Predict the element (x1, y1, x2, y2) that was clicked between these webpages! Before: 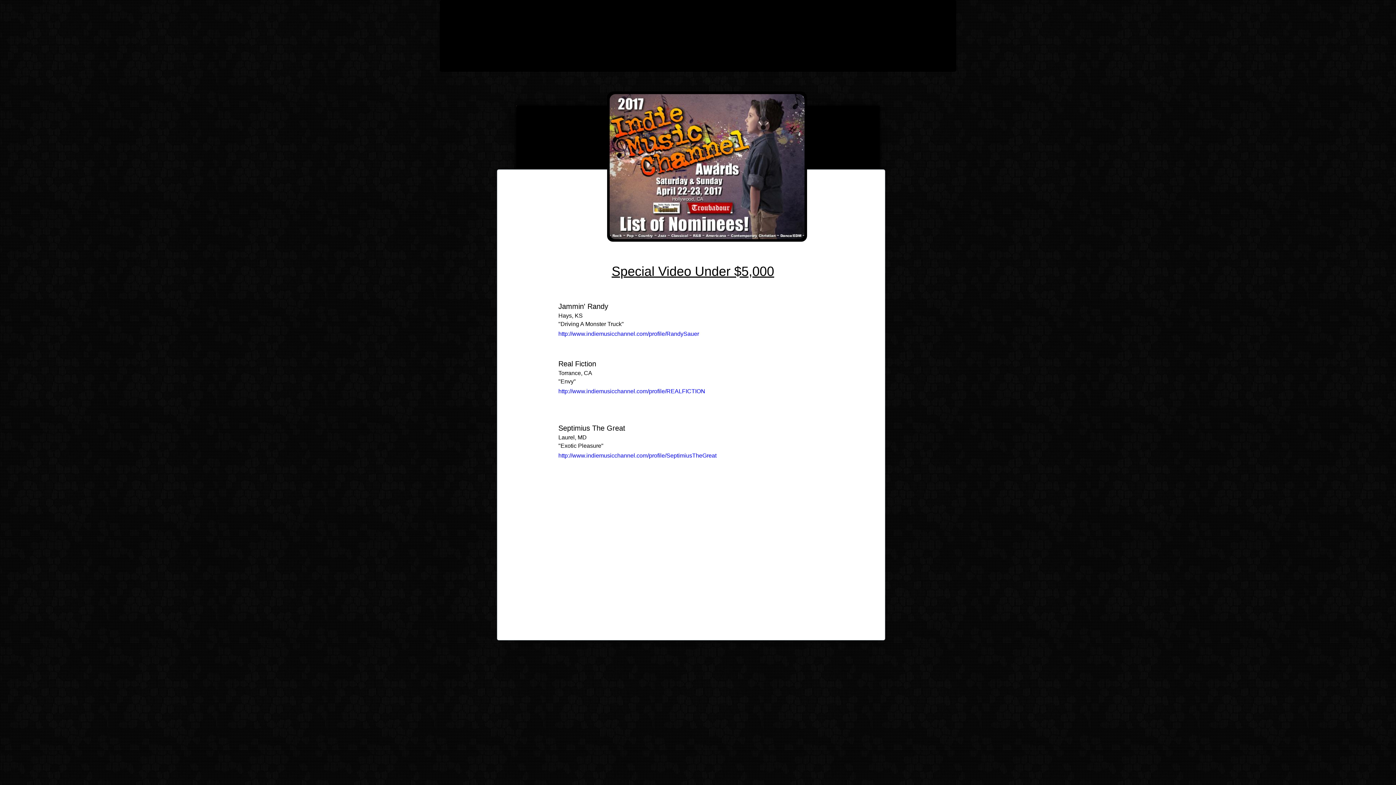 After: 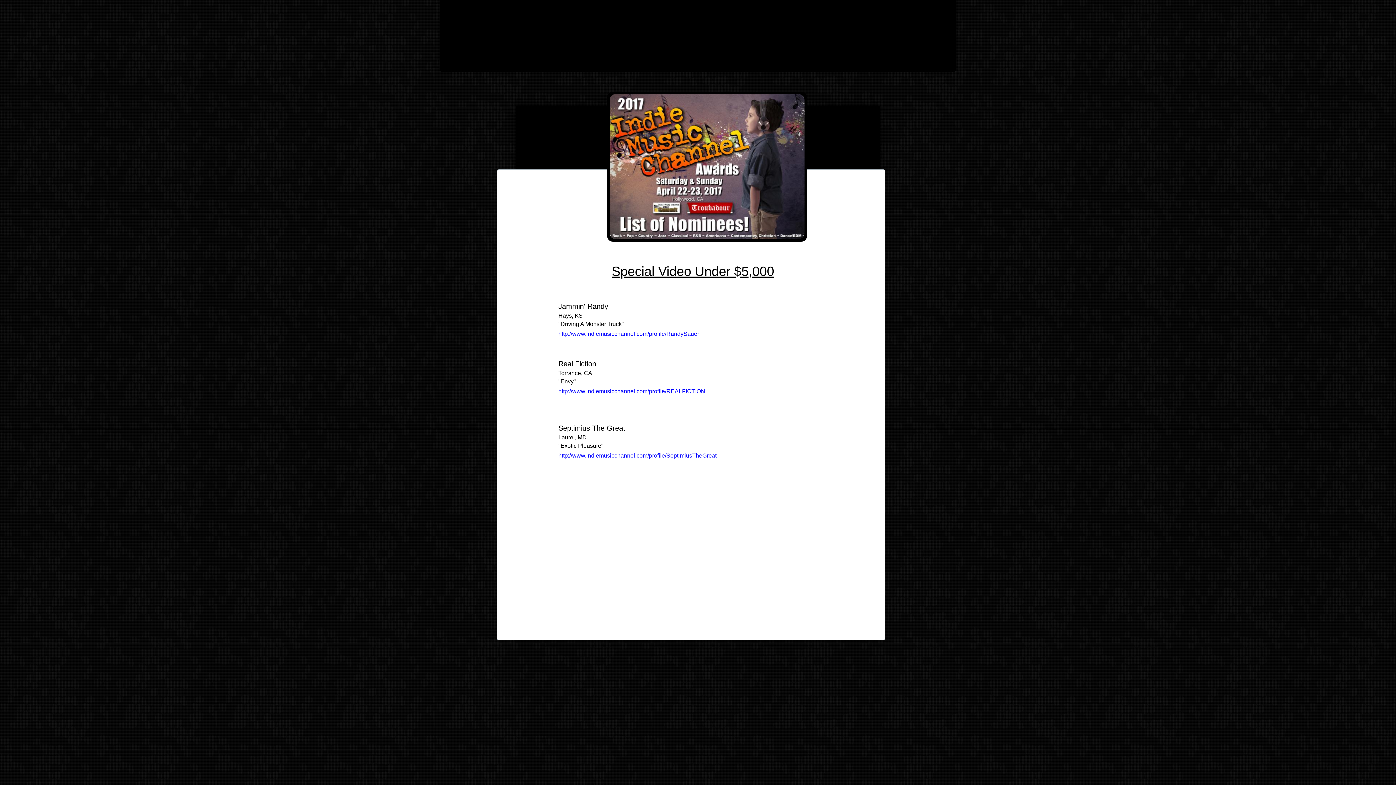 Action: label: http://www.indiemusicchannel.com/profile/SeptimiusTheGreat bbox: (558, 452, 716, 458)